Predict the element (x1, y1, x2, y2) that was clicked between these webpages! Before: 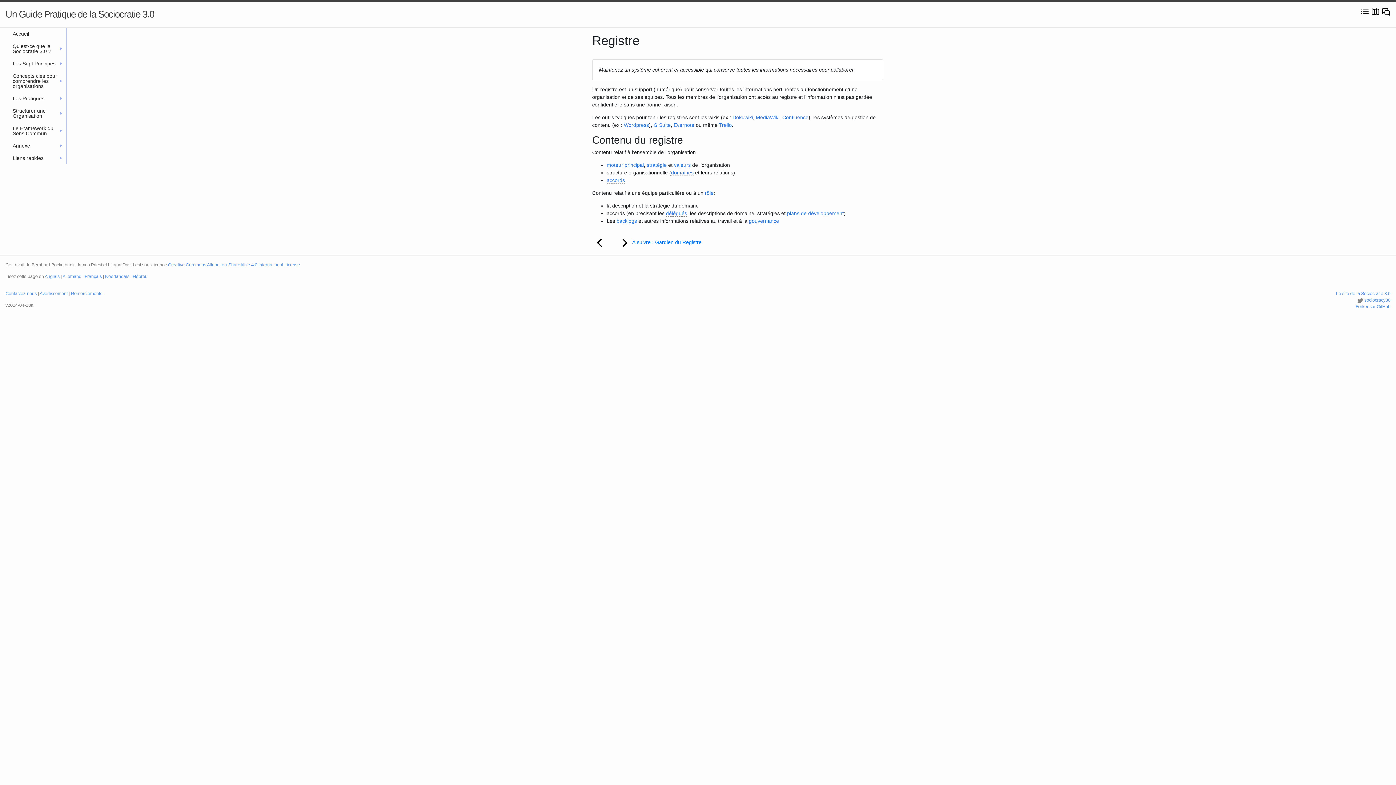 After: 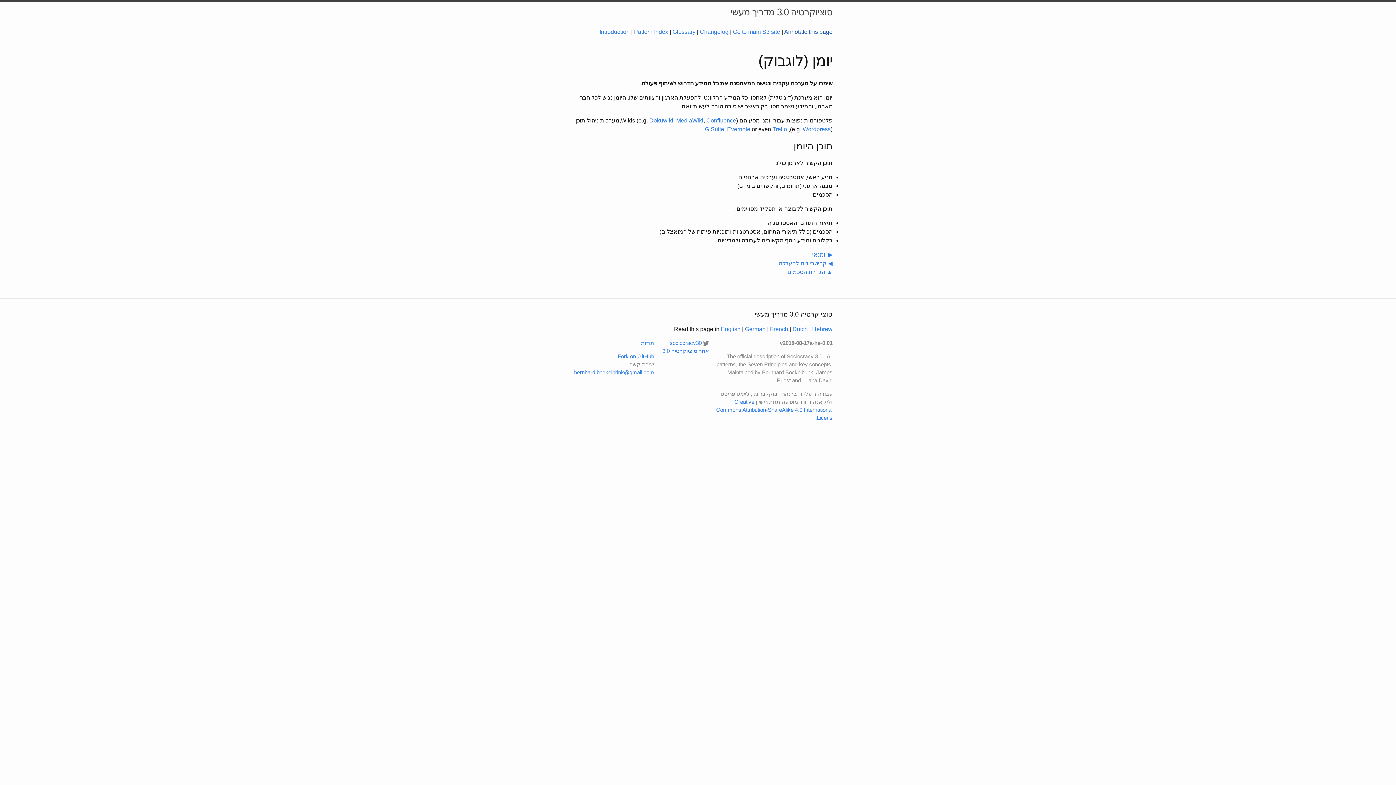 Action: label: Hébreu bbox: (132, 274, 147, 279)